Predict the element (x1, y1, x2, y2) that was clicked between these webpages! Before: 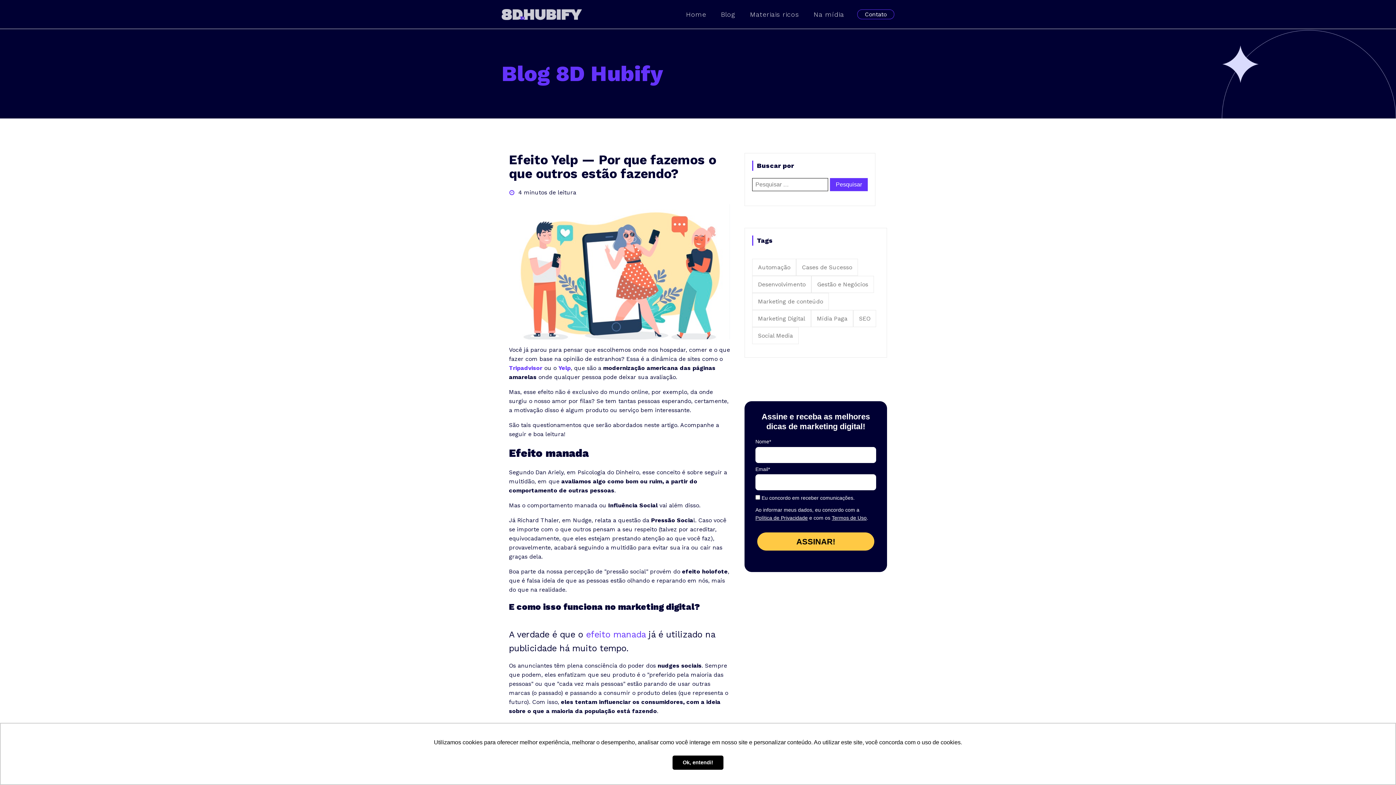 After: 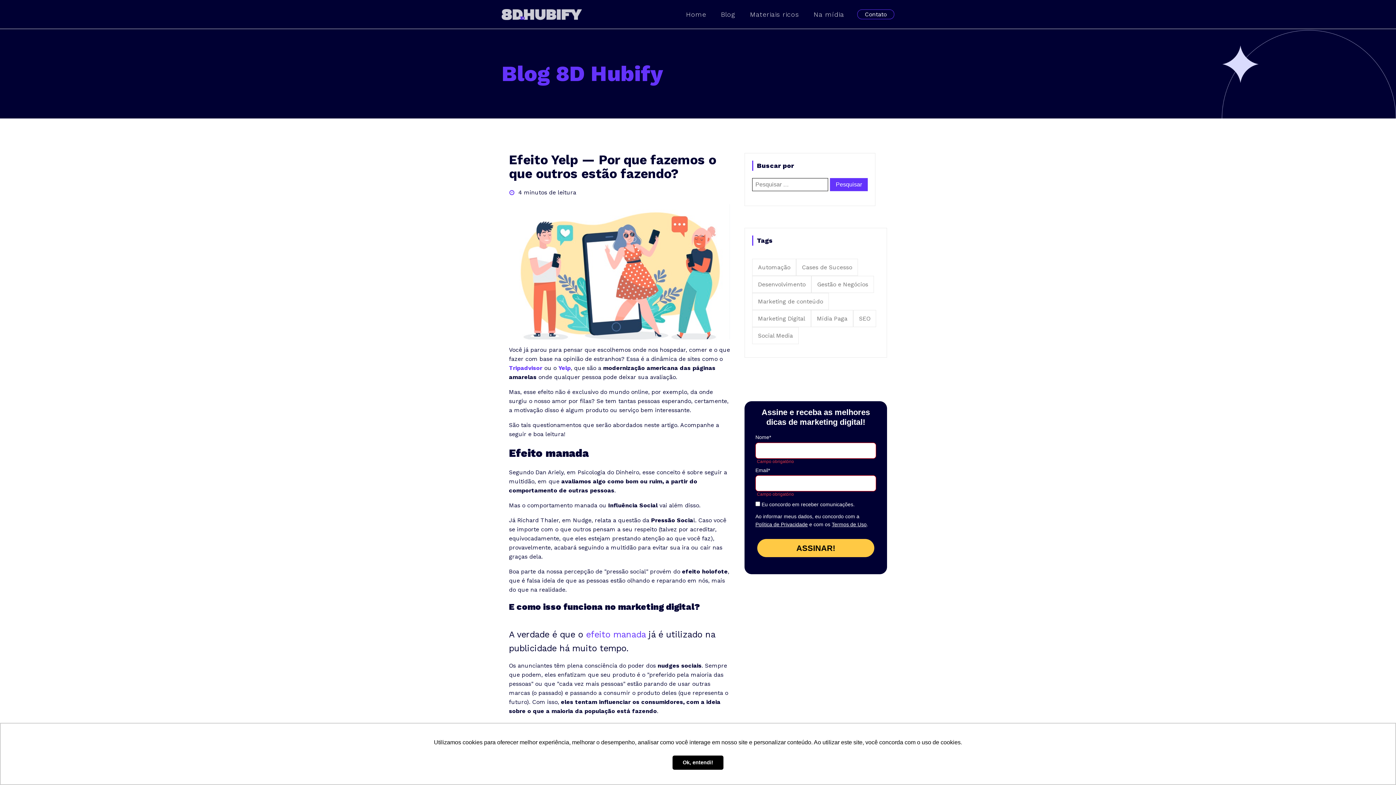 Action: bbox: (757, 532, 874, 550) label: ASSINAR!